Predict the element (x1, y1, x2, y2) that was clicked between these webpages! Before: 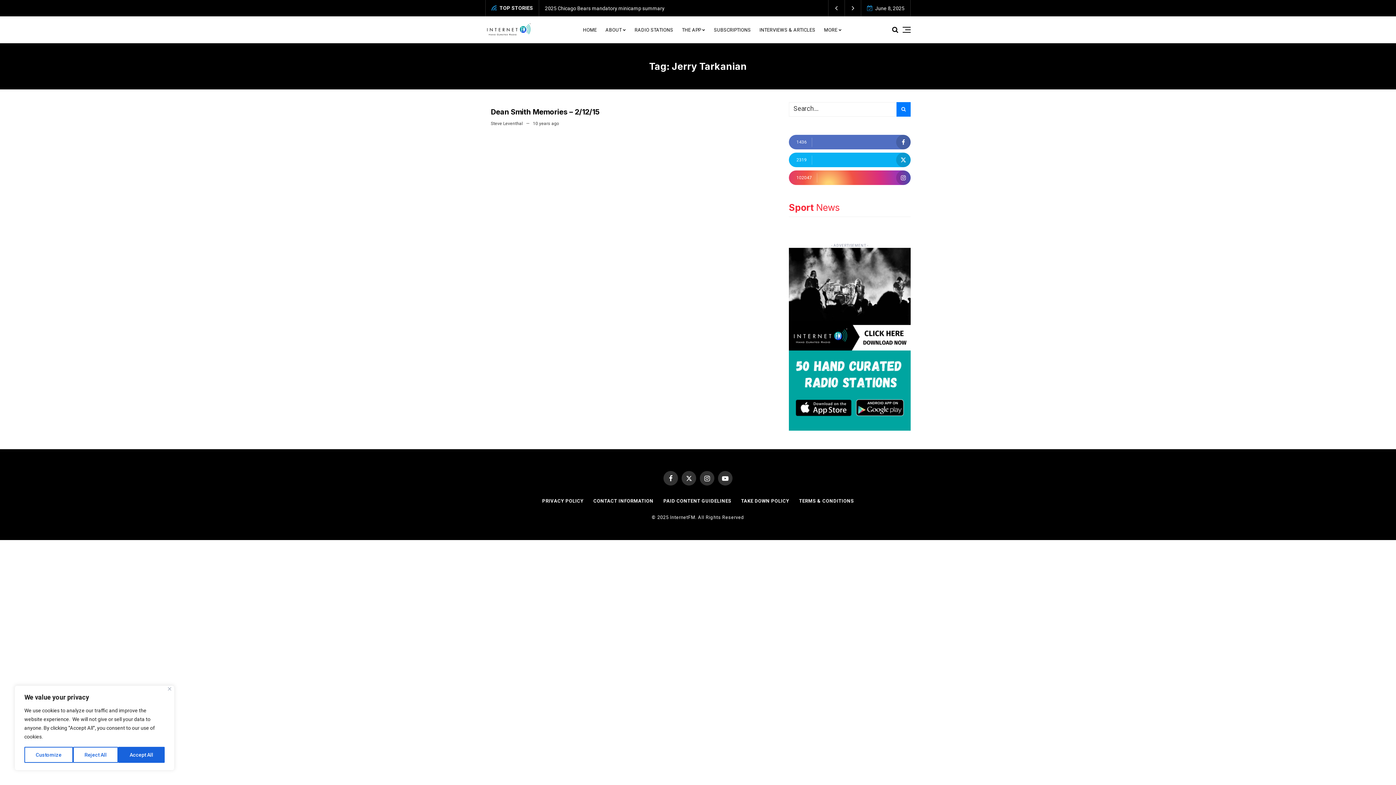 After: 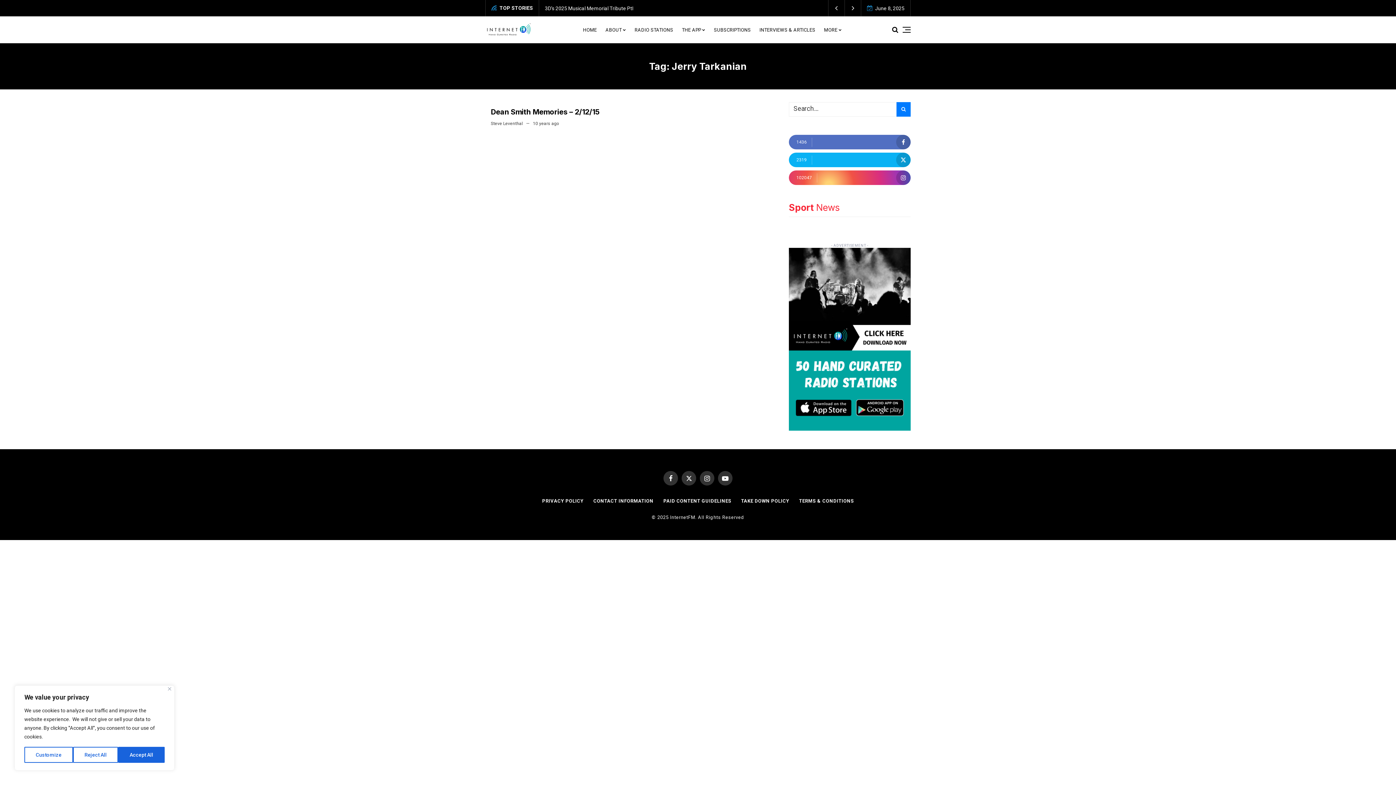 Action: bbox: (789, 336, 910, 341)